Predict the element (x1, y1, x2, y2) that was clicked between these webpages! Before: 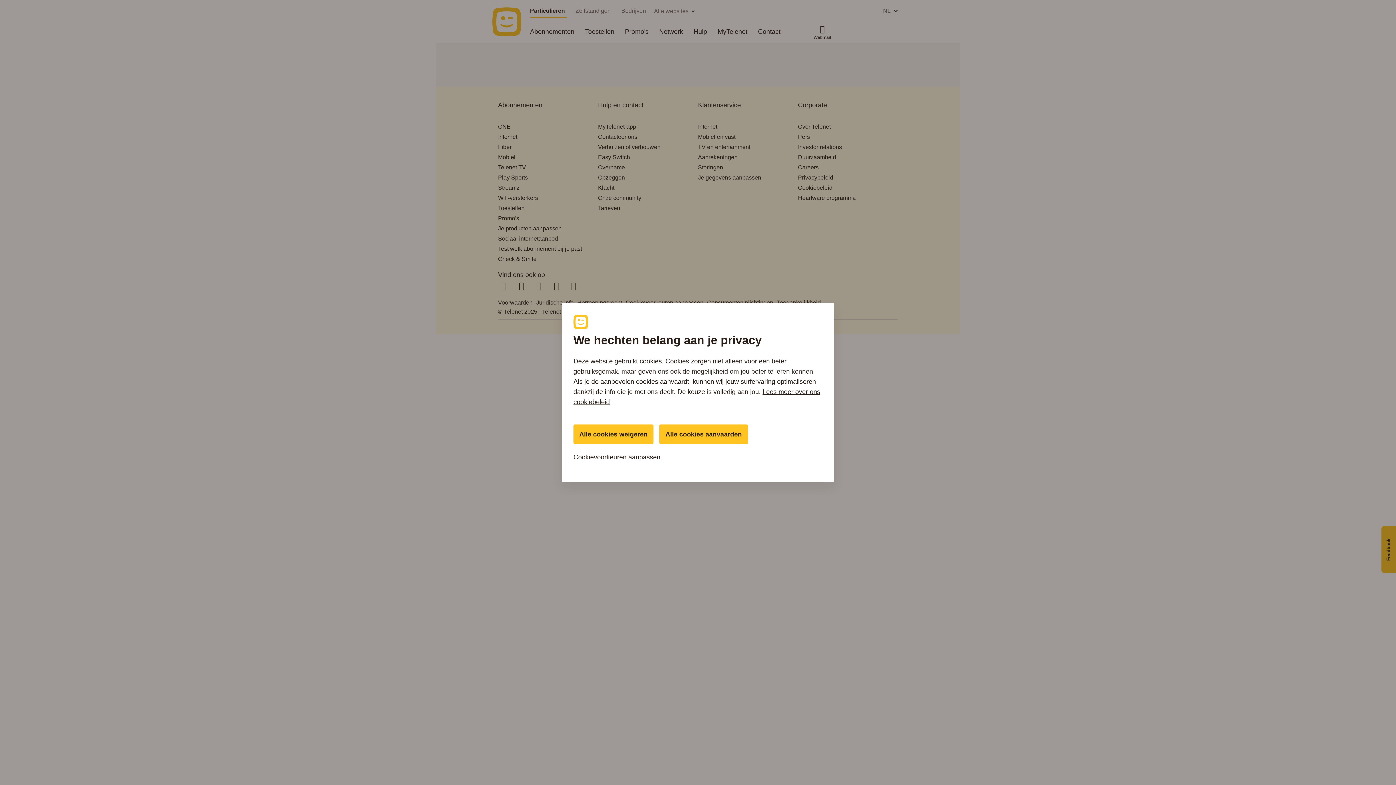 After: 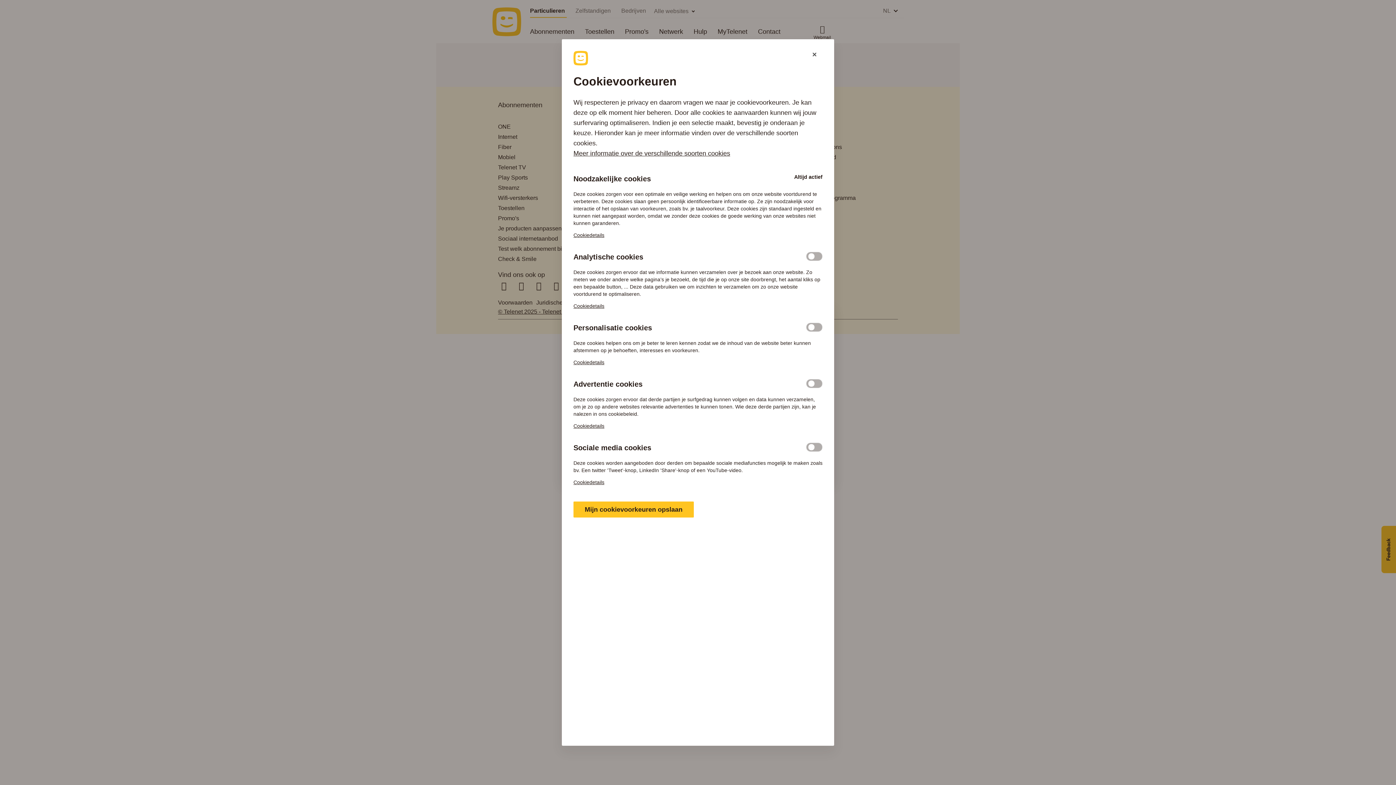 Action: label: Cookievoorkeuren aanpassen bbox: (573, 448, 822, 466)